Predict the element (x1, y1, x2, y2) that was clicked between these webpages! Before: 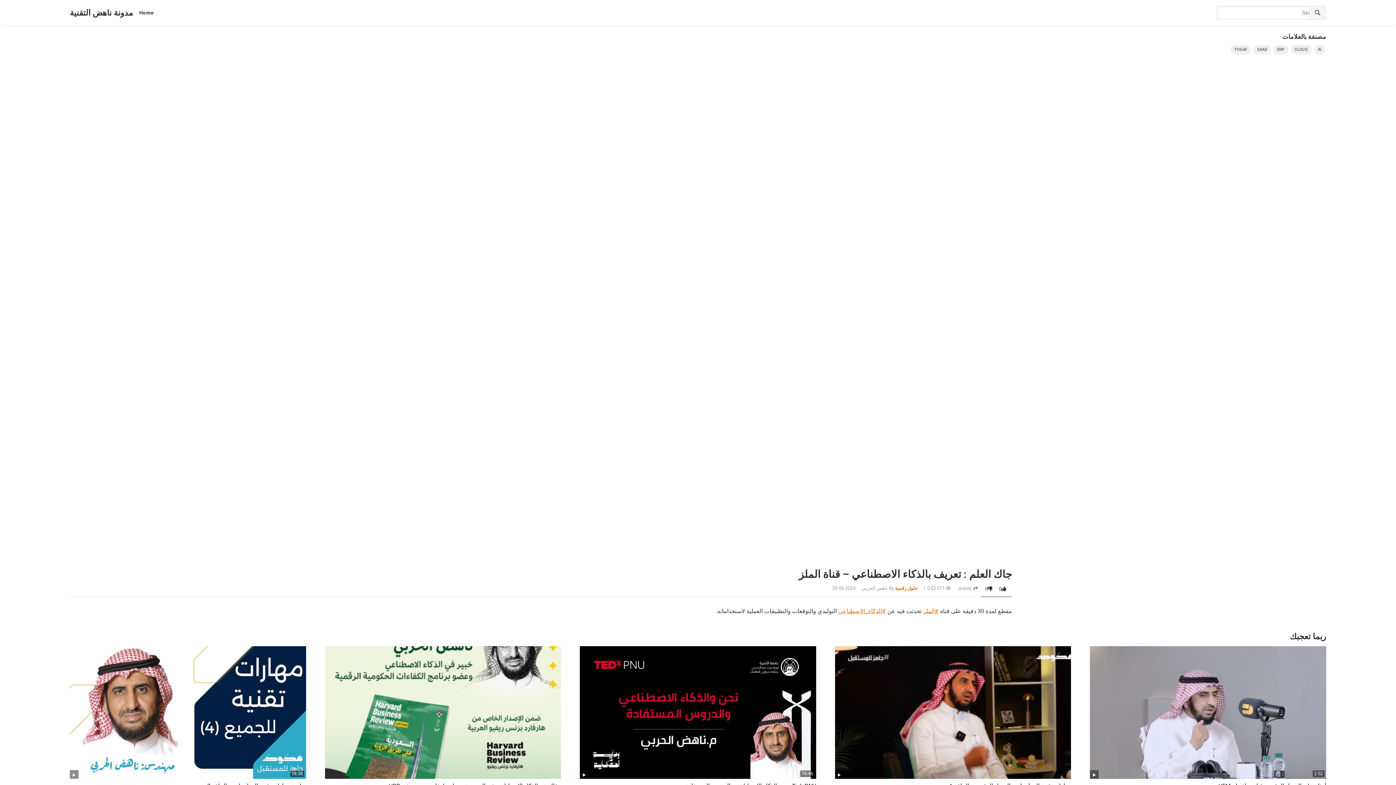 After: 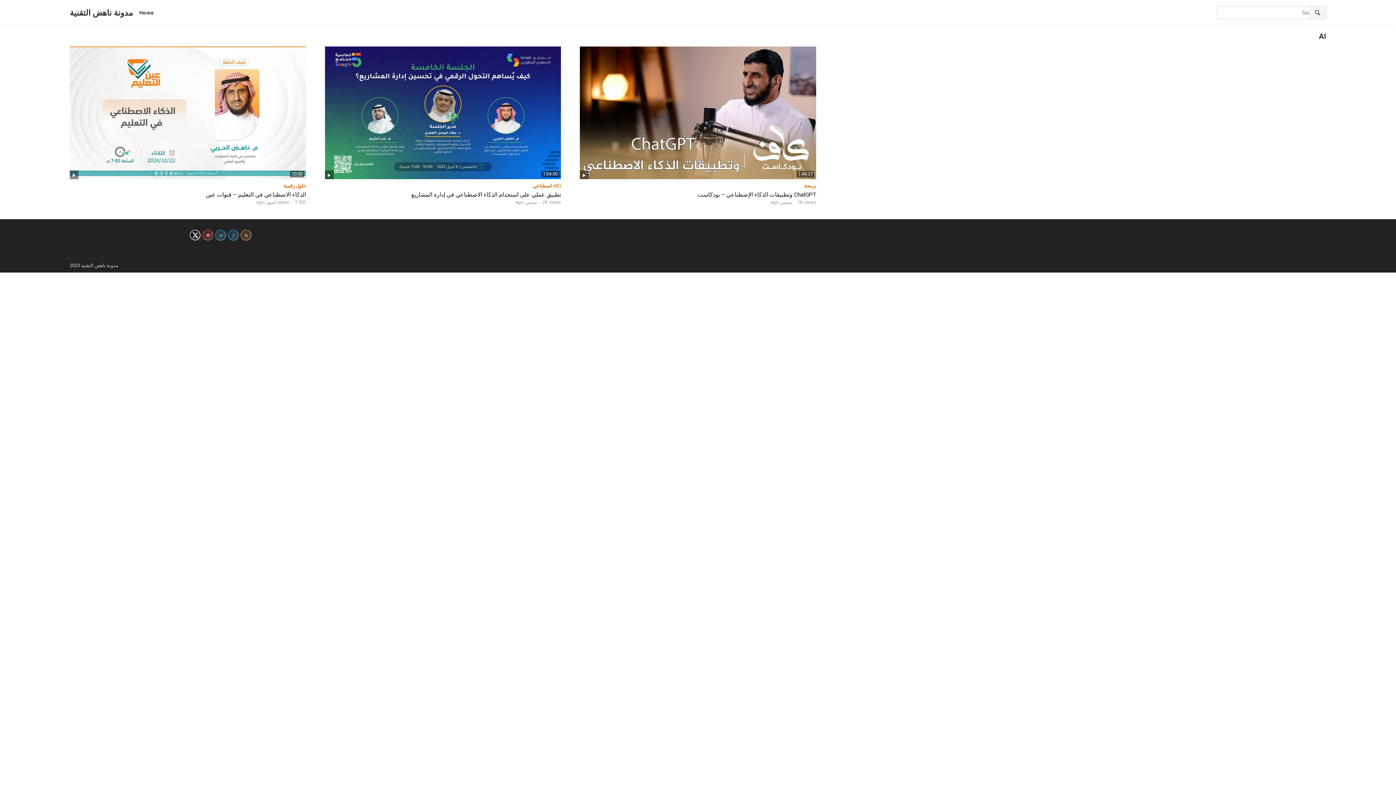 Action: bbox: (1314, 45, 1325, 54) label: AI (3 عناصر)